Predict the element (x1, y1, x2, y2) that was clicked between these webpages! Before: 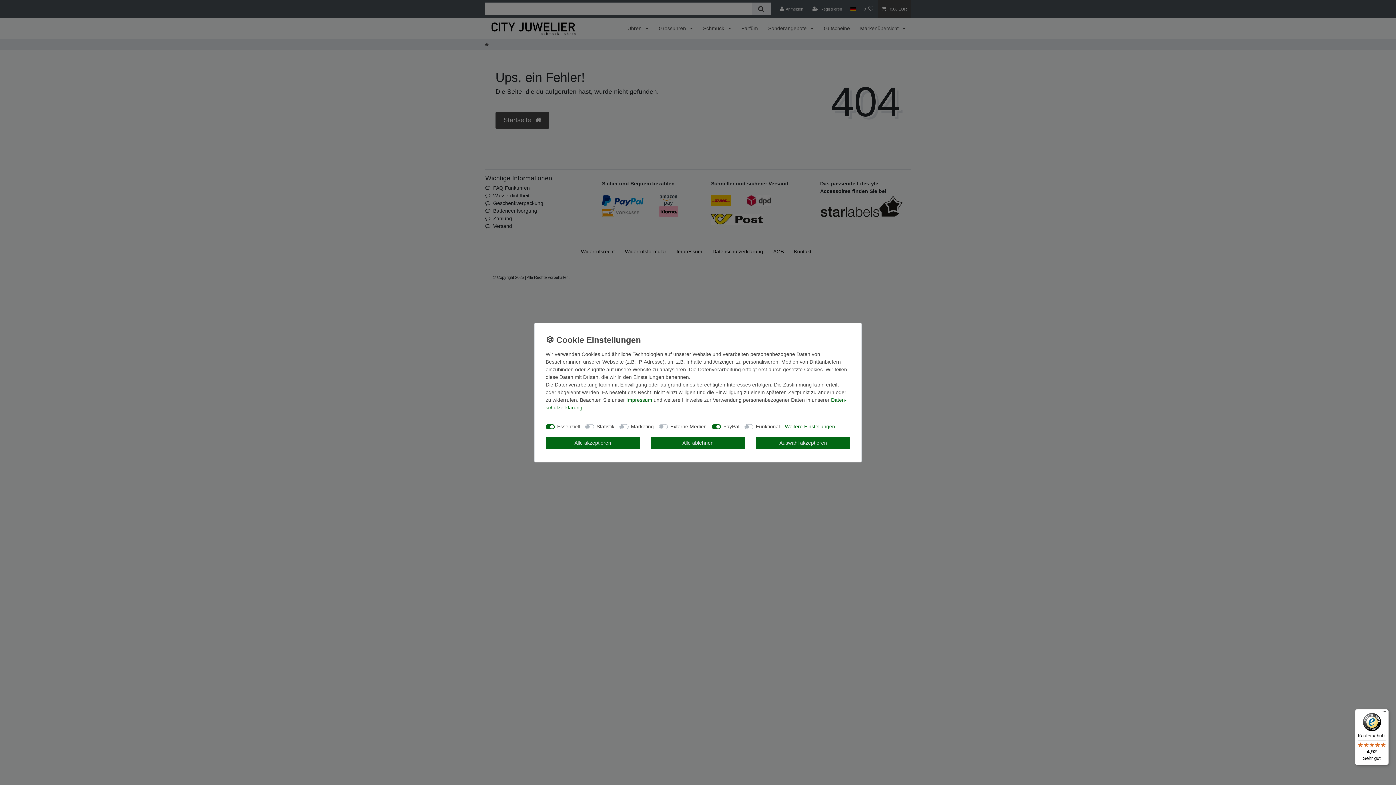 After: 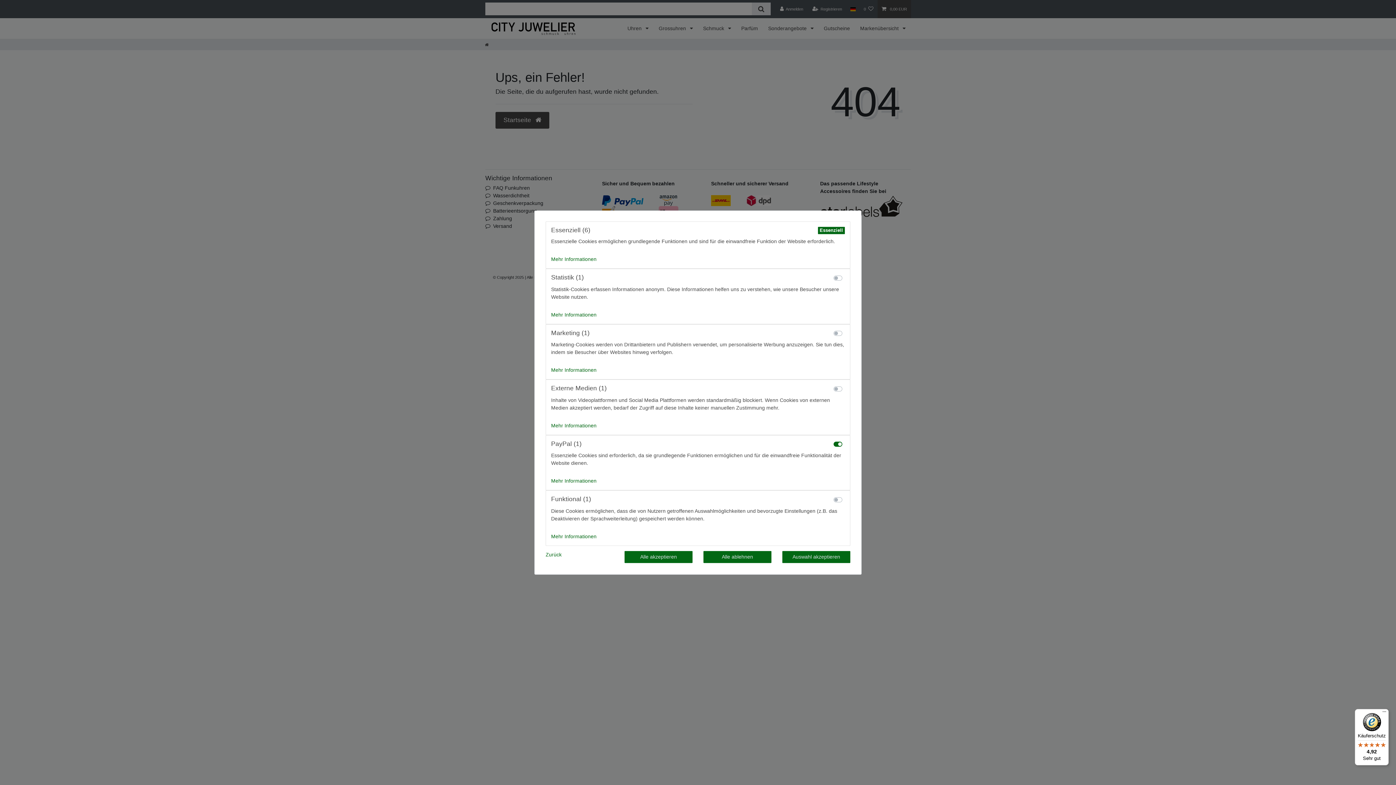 Action: bbox: (785, 423, 835, 430) label: Weitere Einstellungen